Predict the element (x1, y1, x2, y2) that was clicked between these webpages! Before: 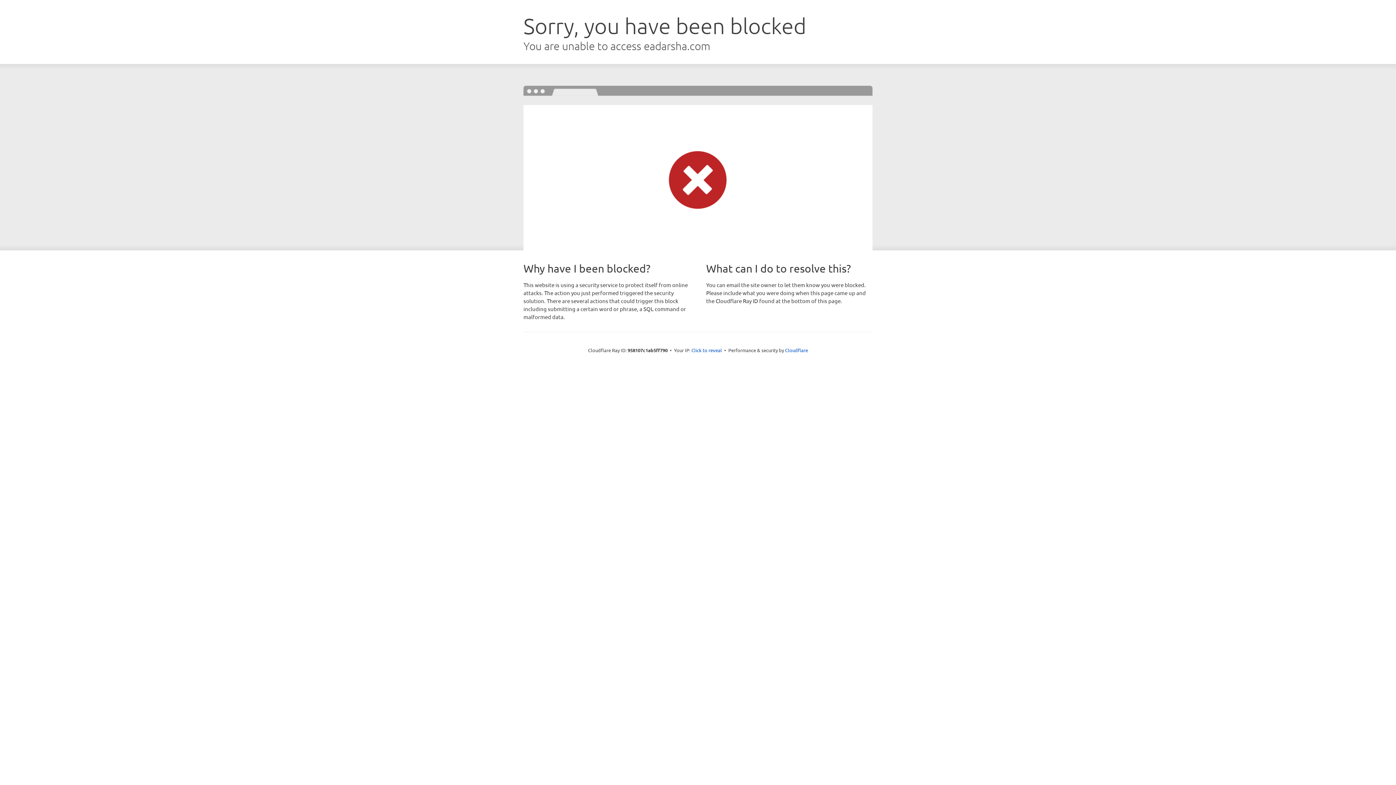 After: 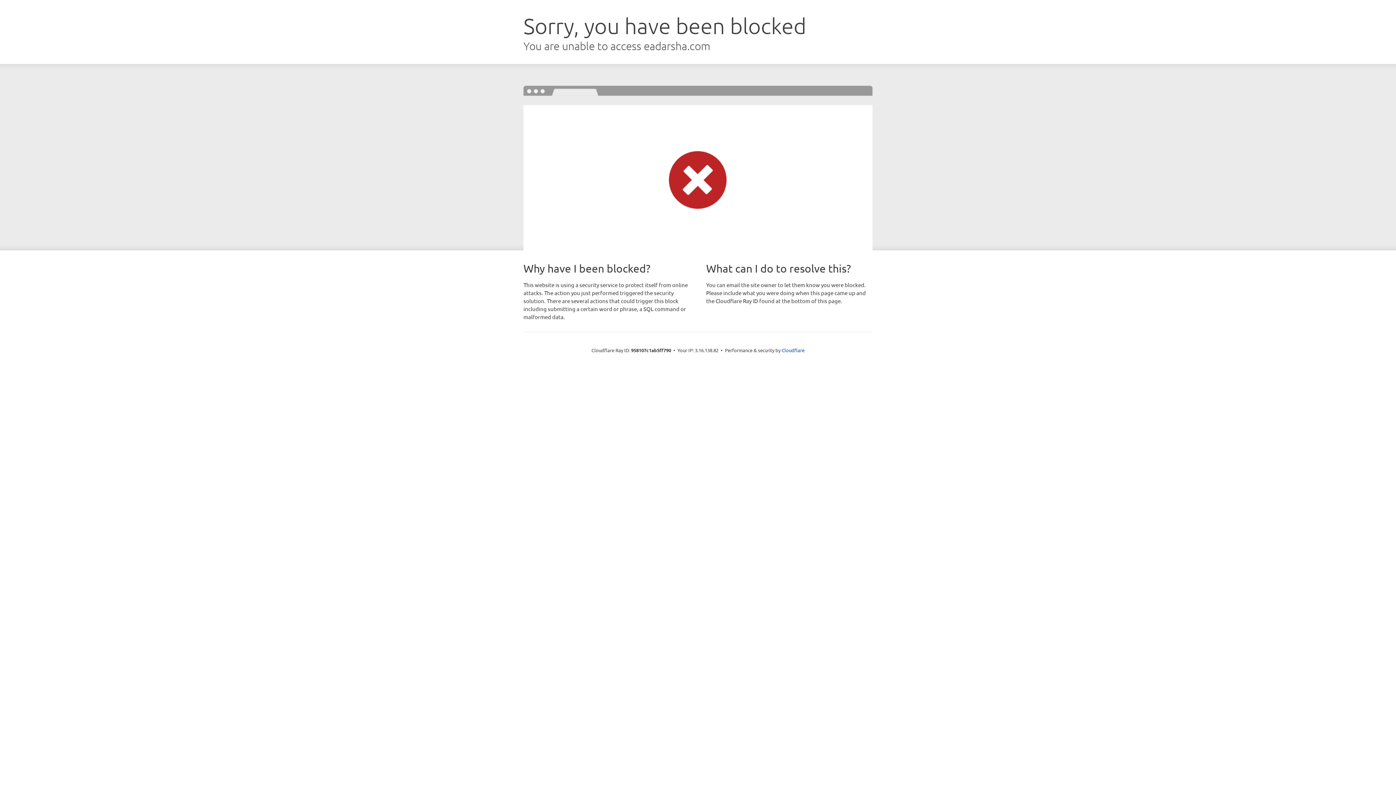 Action: label: Click to reveal bbox: (691, 346, 722, 353)